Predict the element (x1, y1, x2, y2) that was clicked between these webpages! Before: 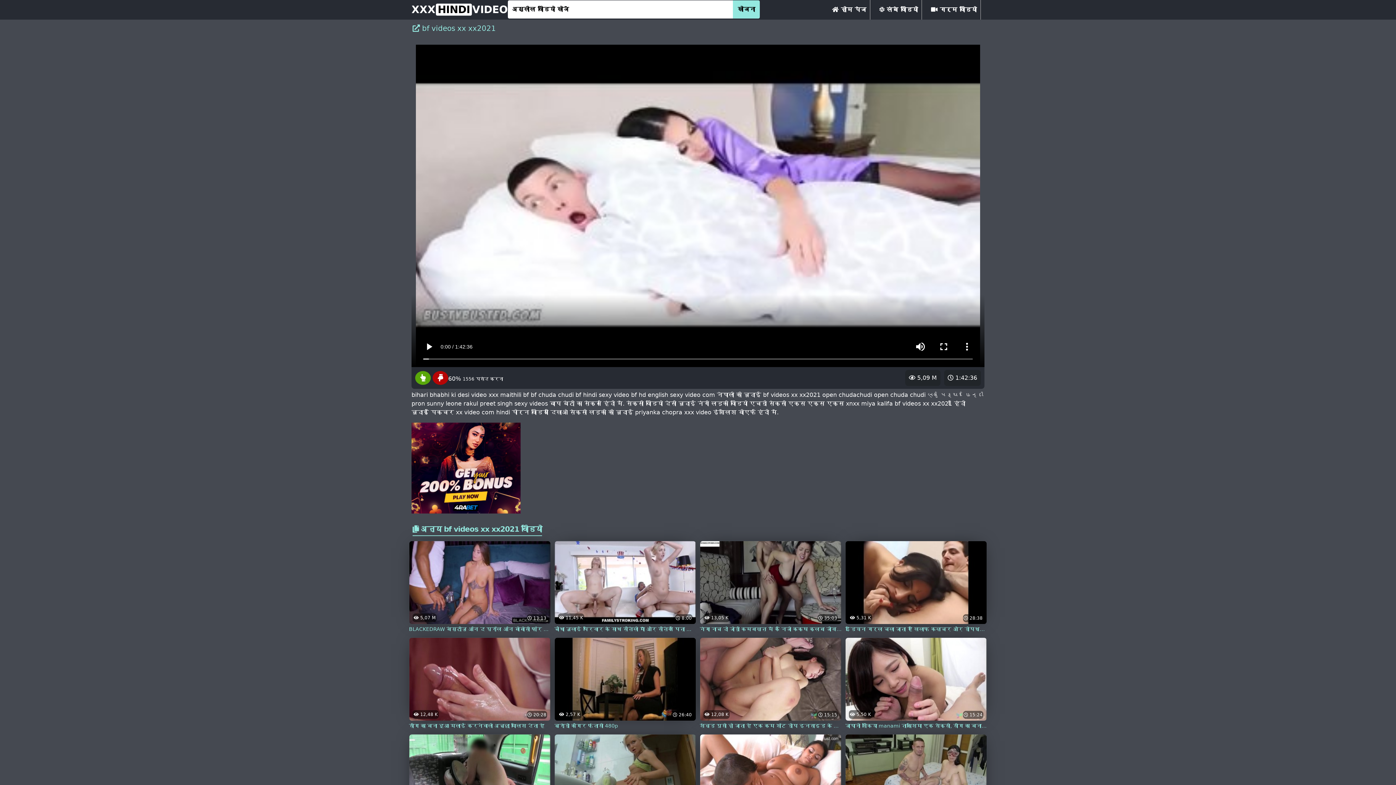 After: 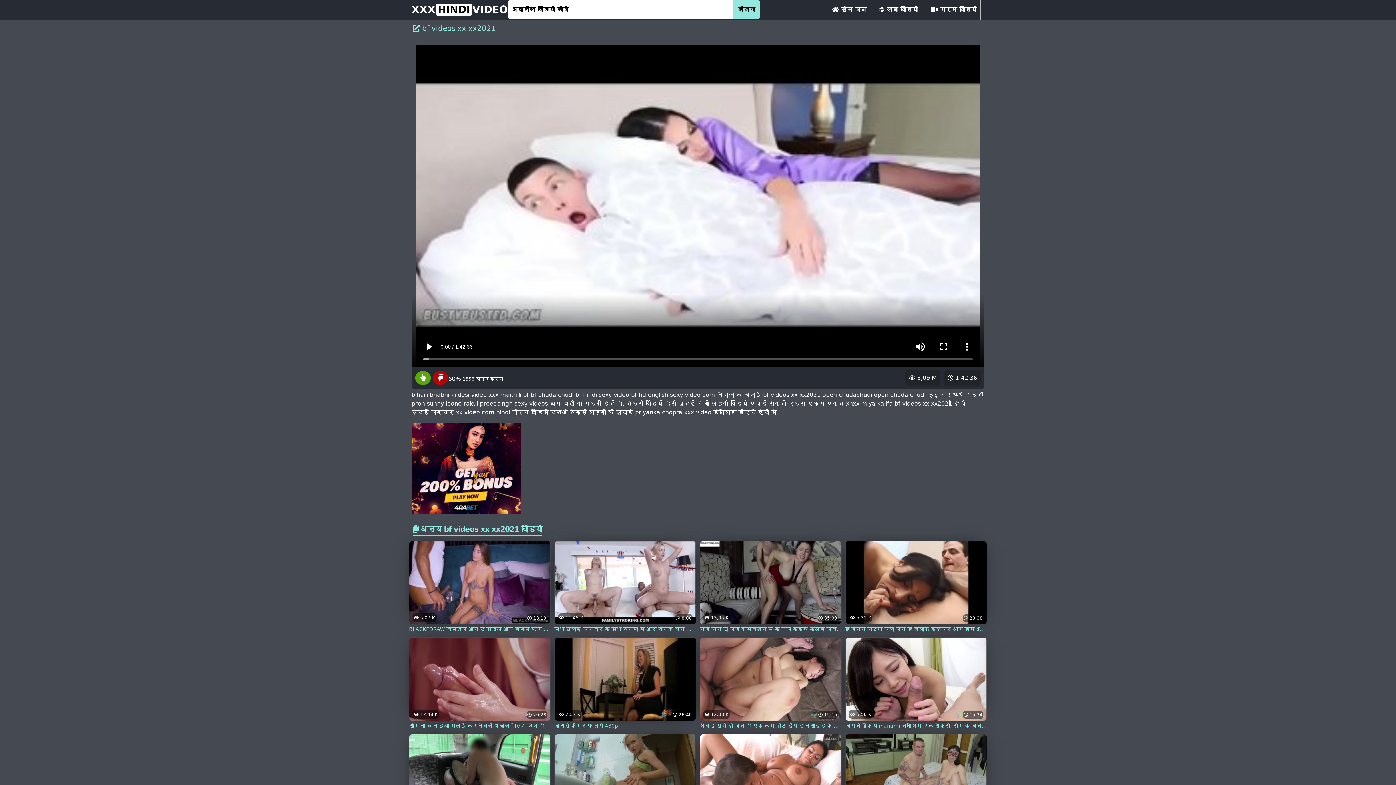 Action: bbox: (430, 375, 448, 382)